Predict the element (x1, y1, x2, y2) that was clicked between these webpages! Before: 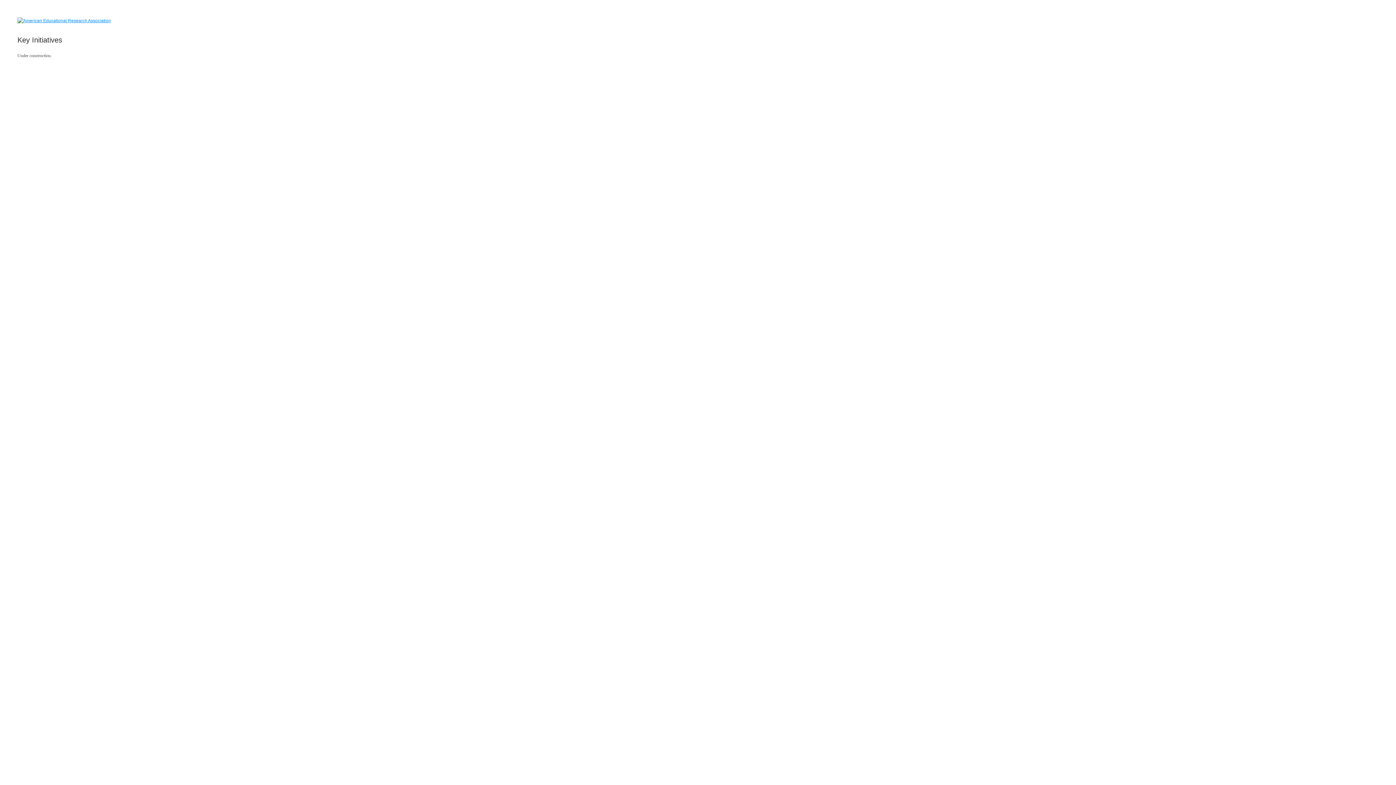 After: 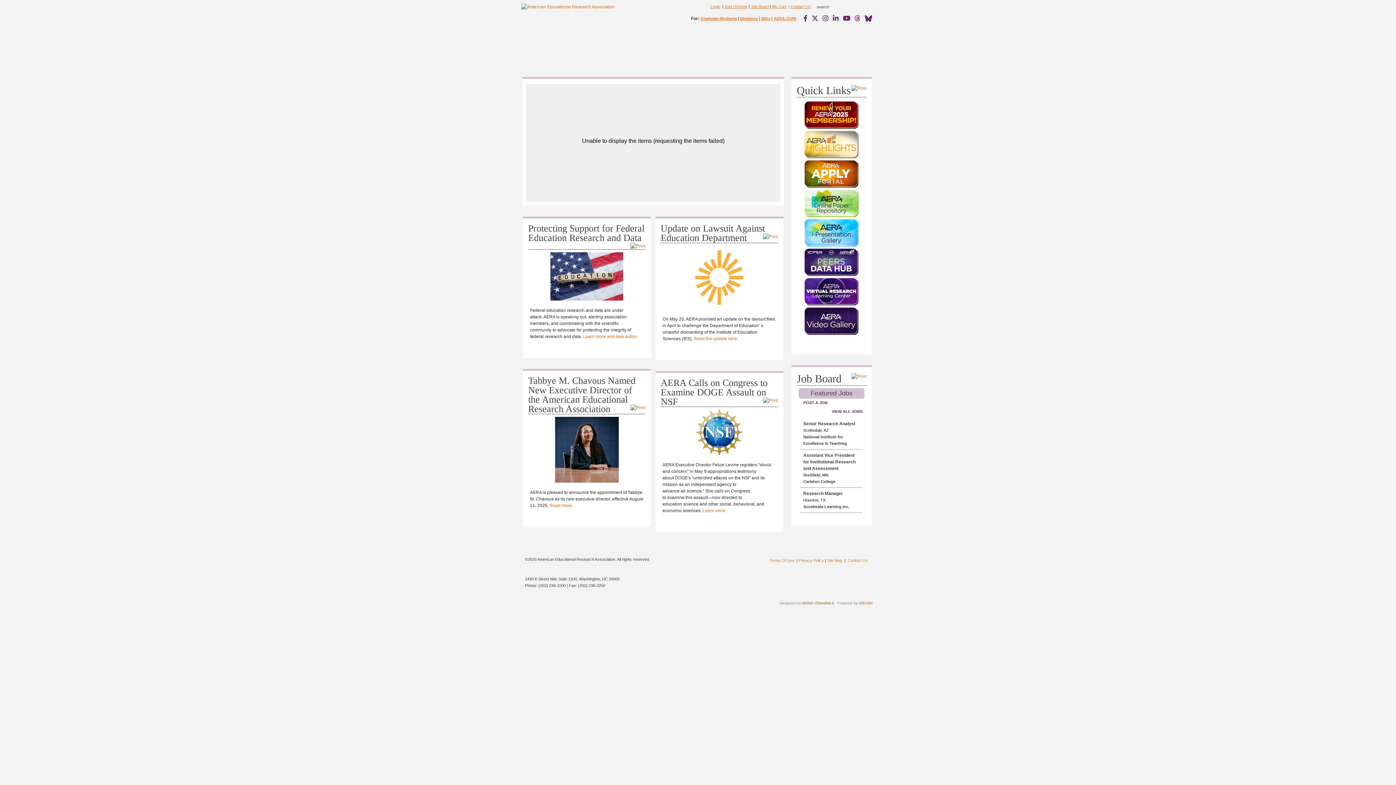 Action: label: American Educational Research Association bbox: (17, 17, 110, 22)